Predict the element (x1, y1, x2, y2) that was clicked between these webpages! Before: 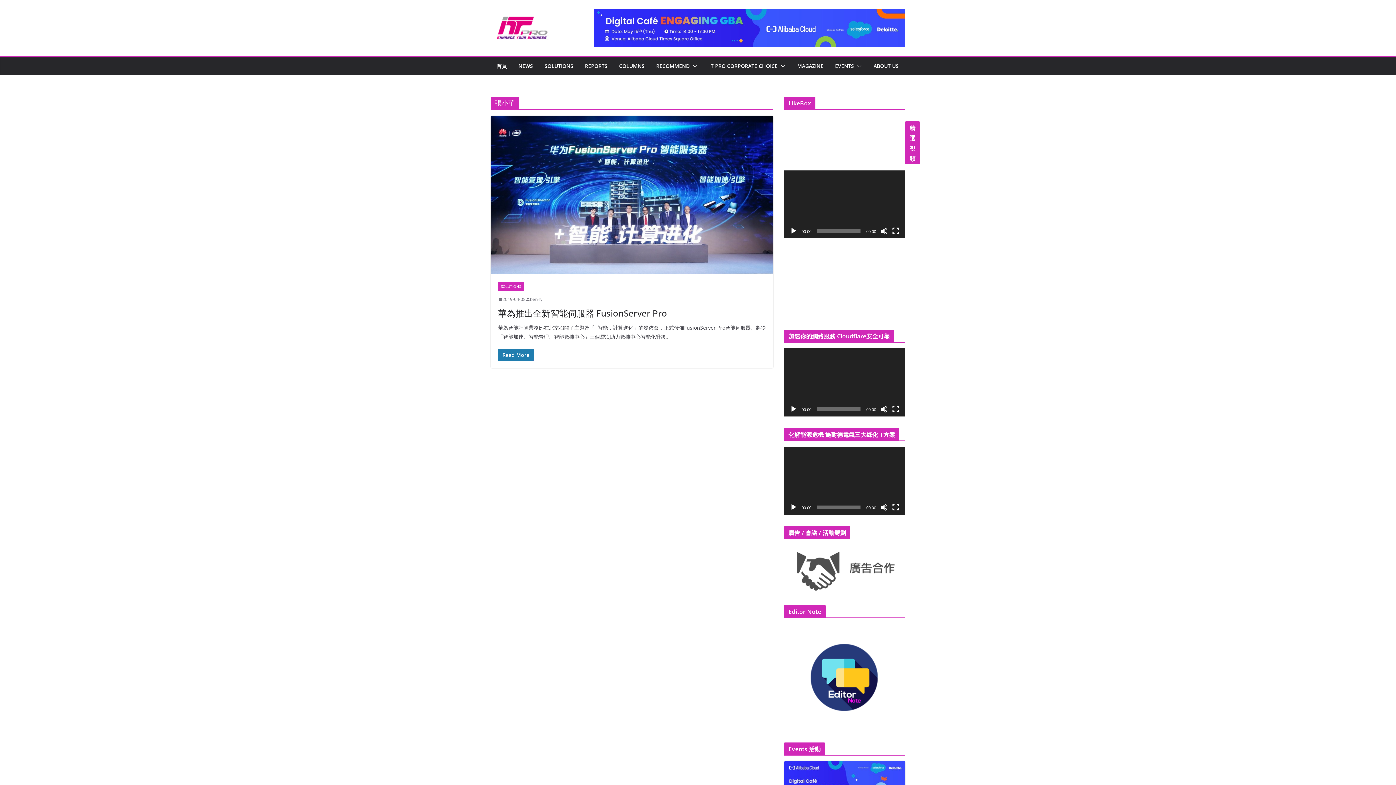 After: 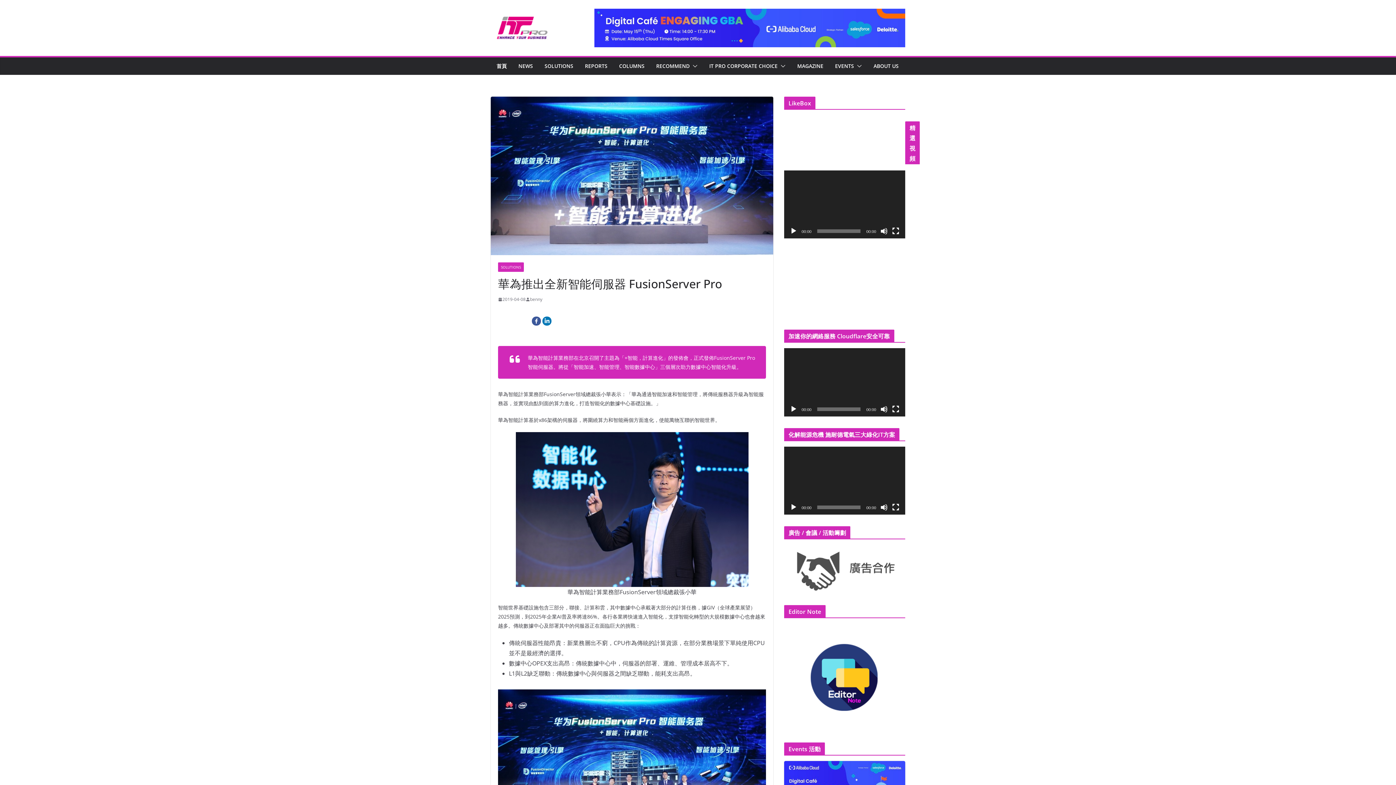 Action: label: 2019-04-08 bbox: (498, 295, 525, 303)